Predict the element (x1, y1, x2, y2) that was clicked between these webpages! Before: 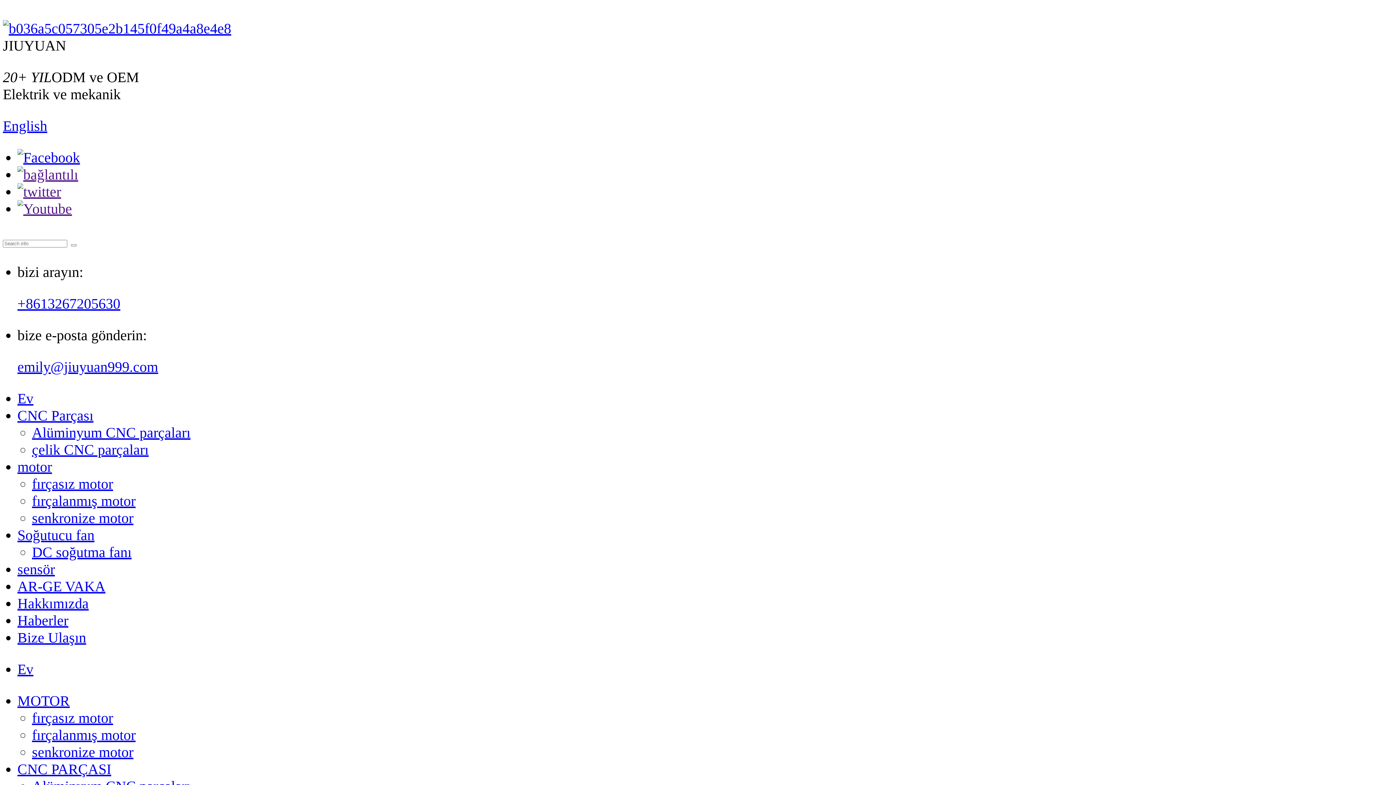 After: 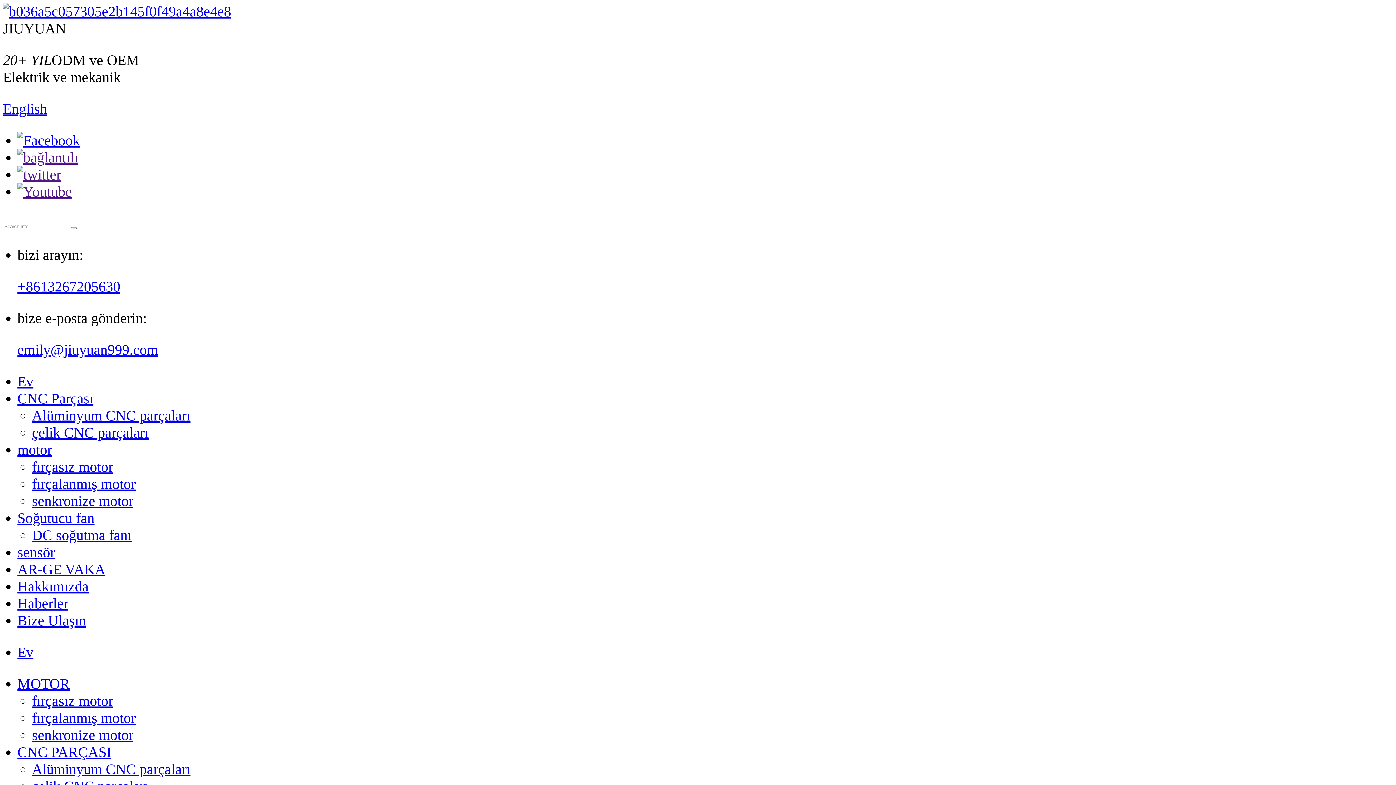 Action: bbox: (17, 693, 69, 709) label: MOTOR